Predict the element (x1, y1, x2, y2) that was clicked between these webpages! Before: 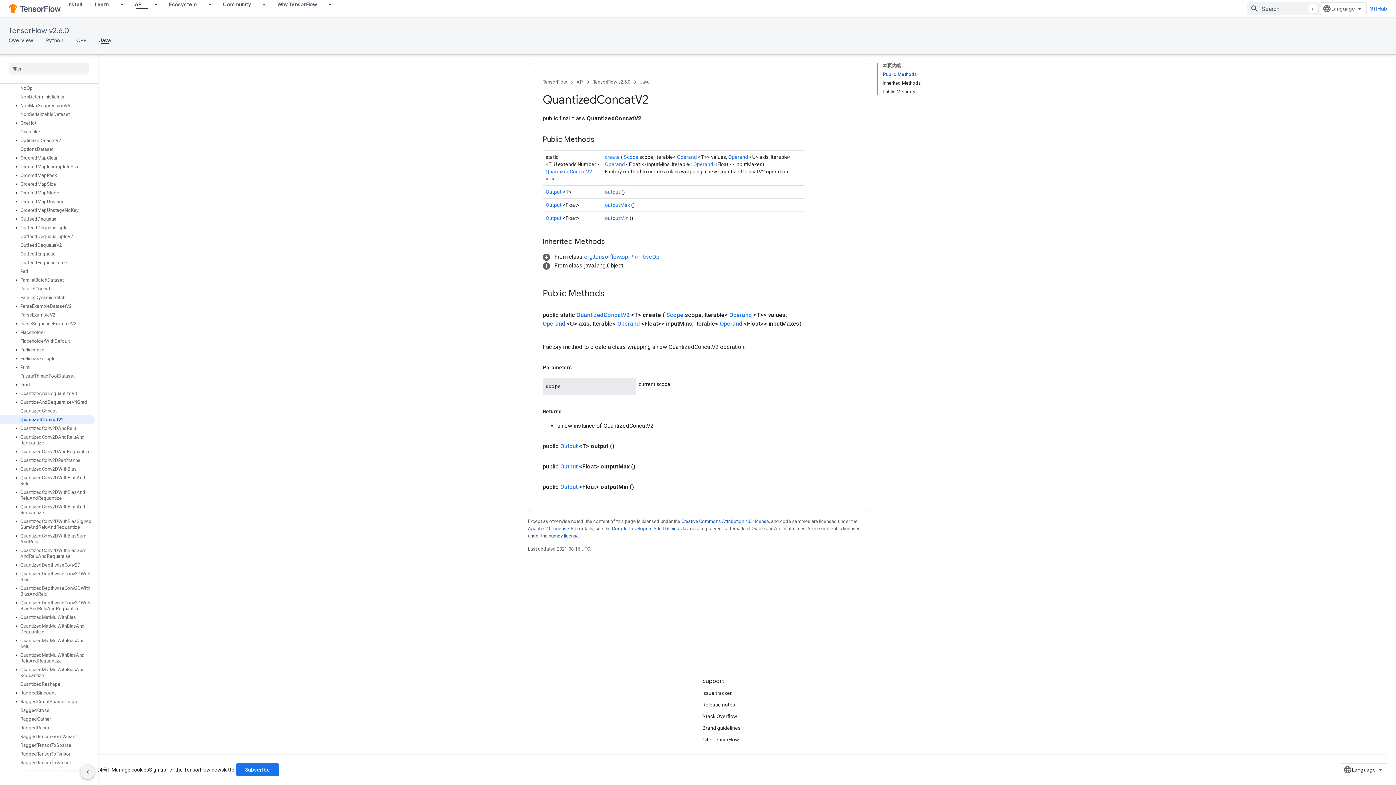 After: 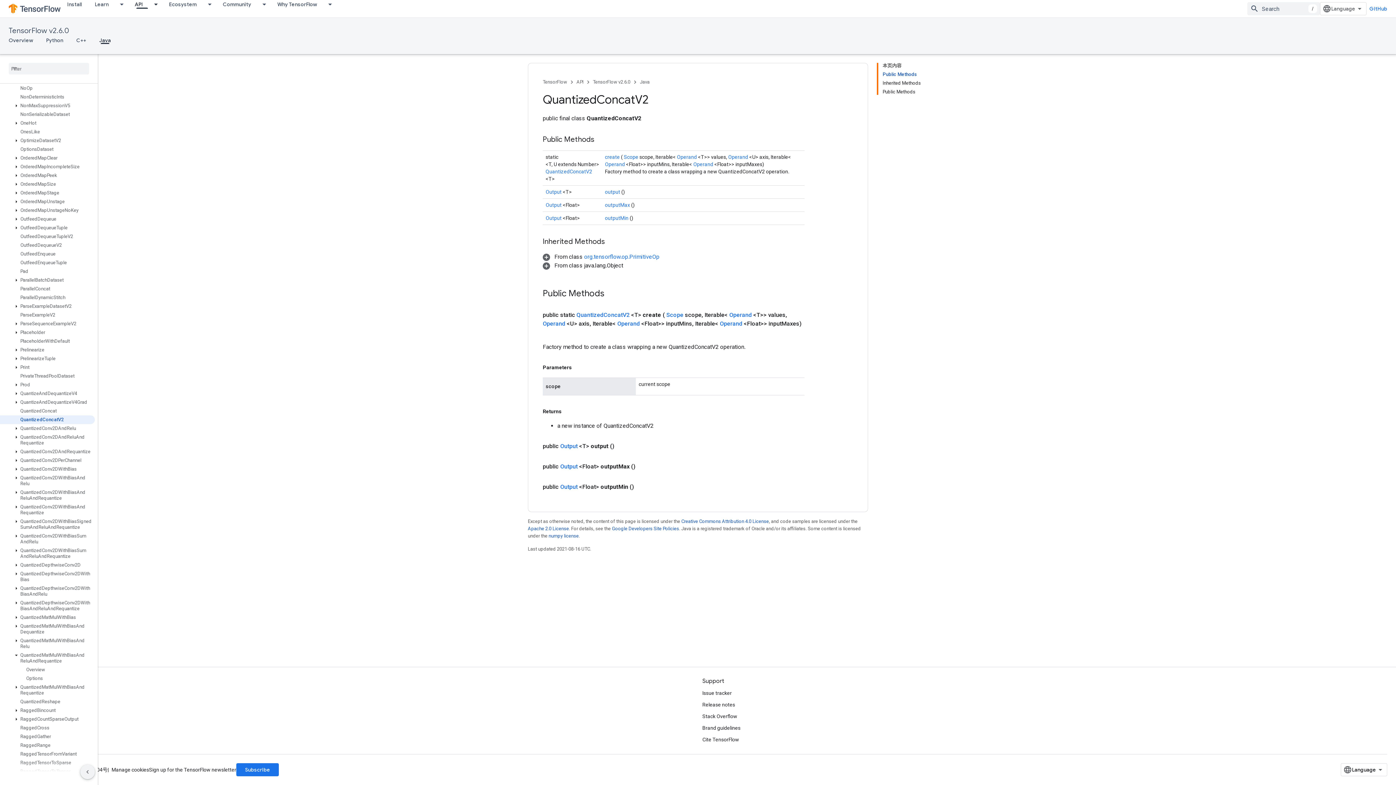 Action: bbox: (12, 652, 20, 658)